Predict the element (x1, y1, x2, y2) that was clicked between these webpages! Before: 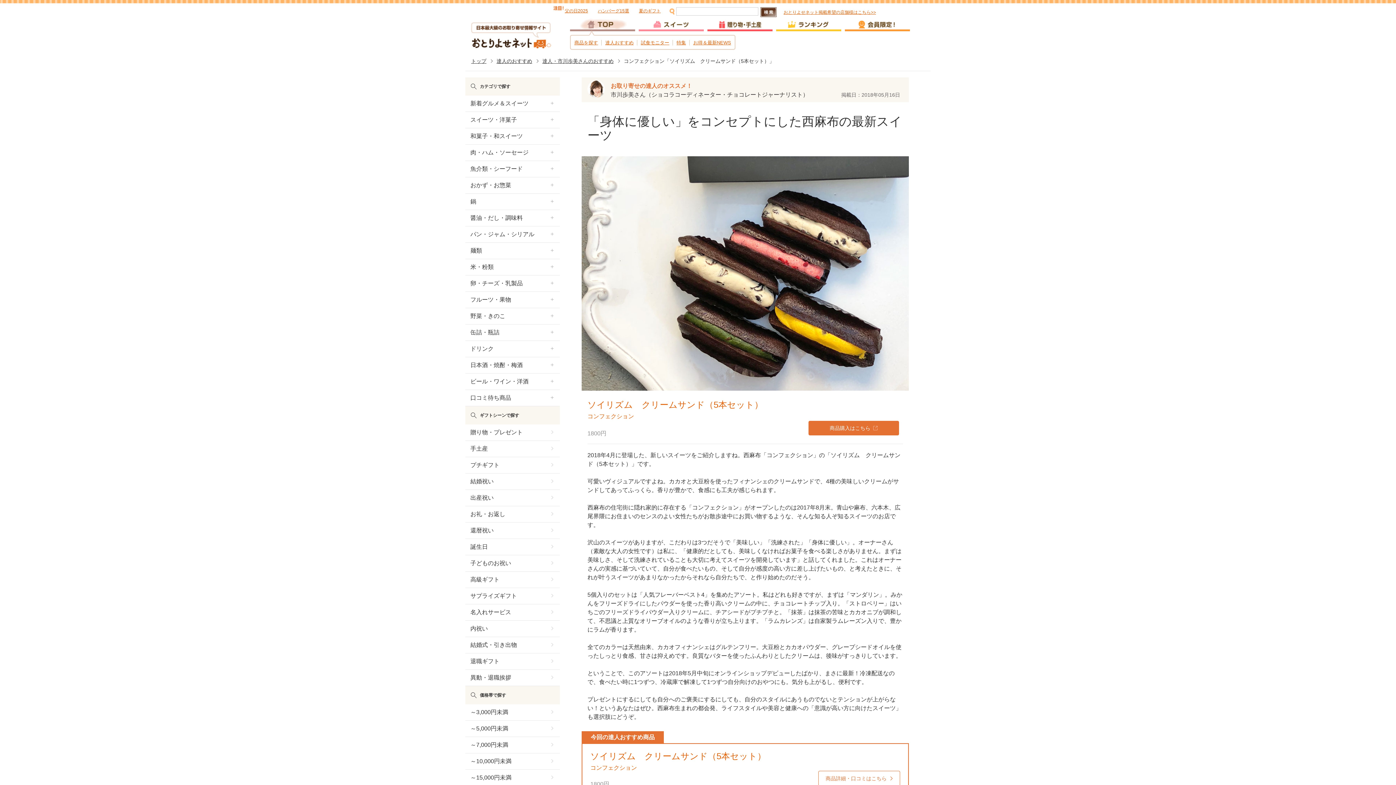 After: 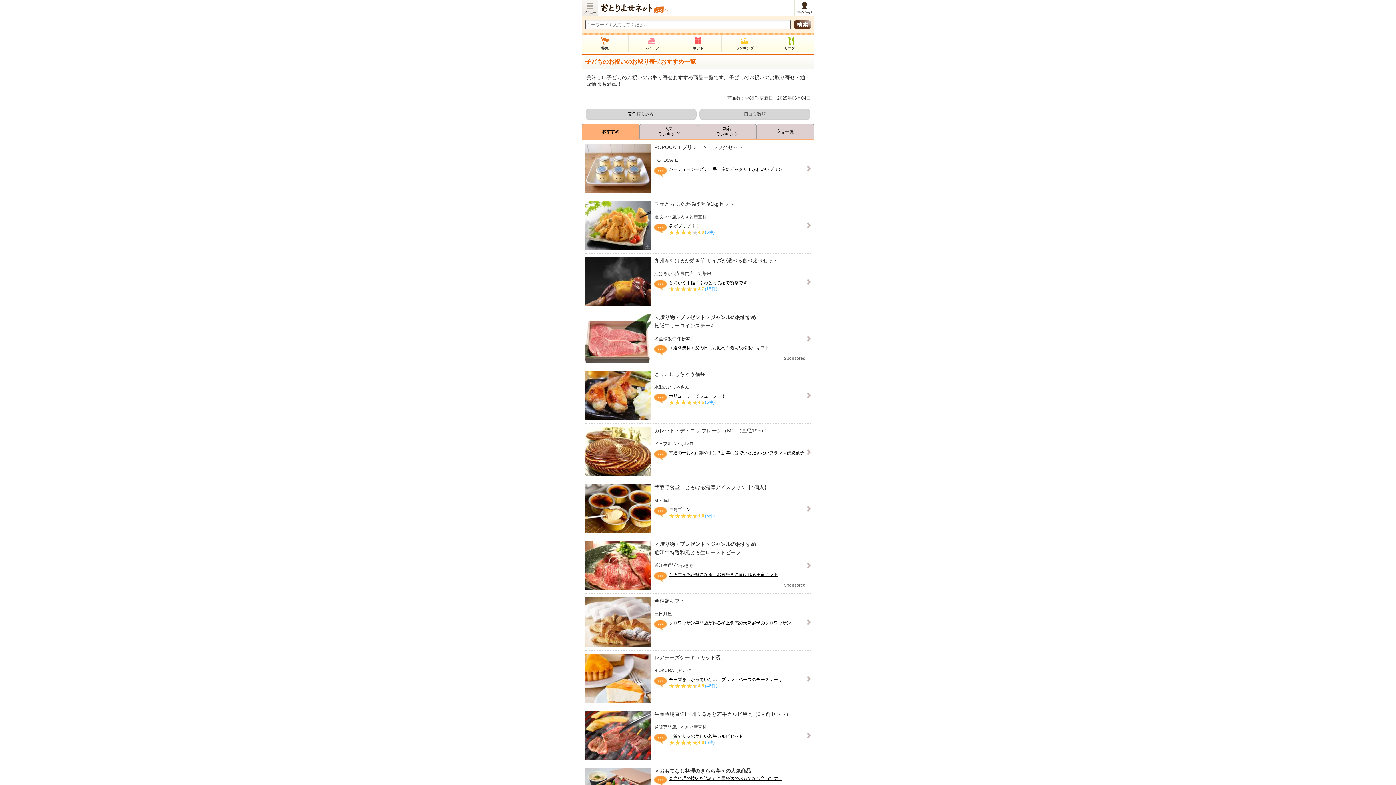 Action: bbox: (465, 555, 560, 572) label: 子どものお祝い